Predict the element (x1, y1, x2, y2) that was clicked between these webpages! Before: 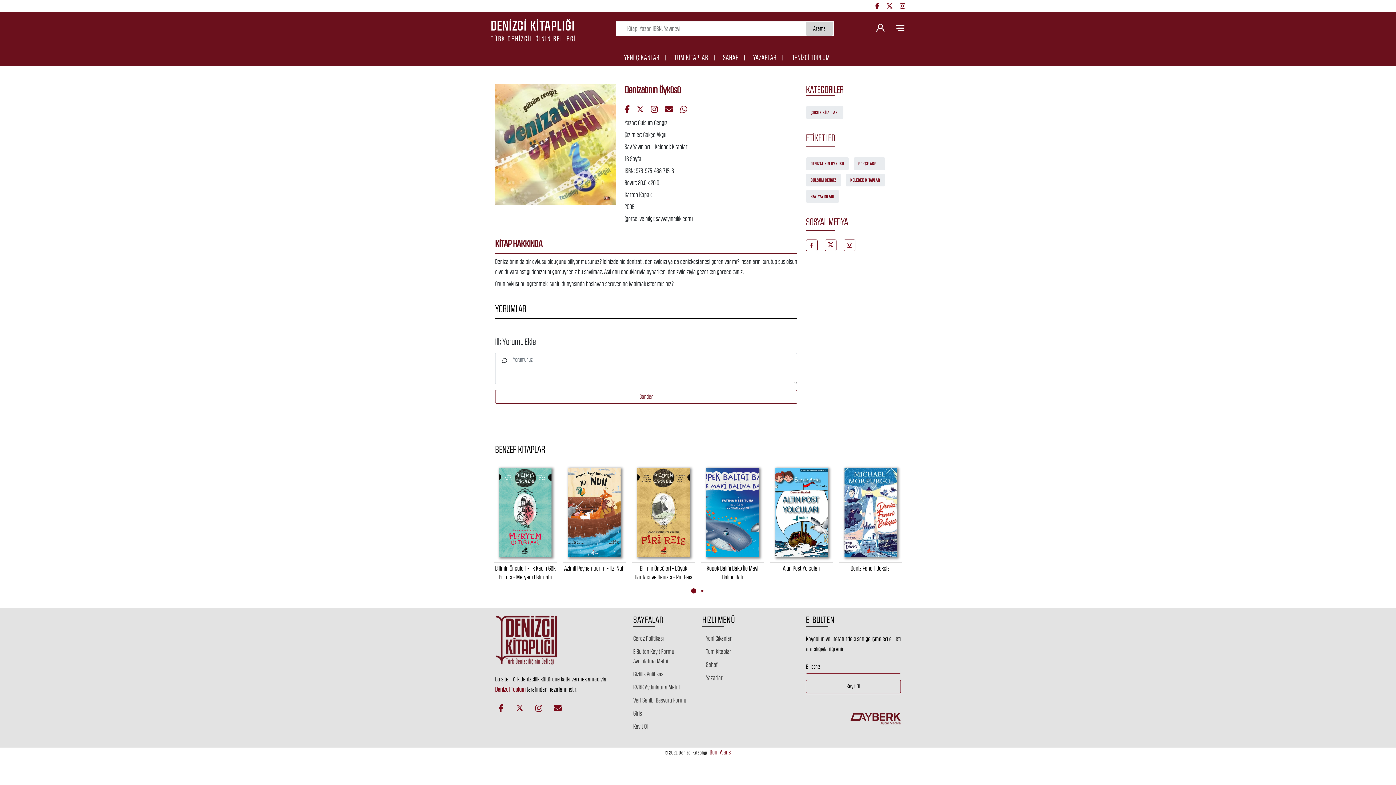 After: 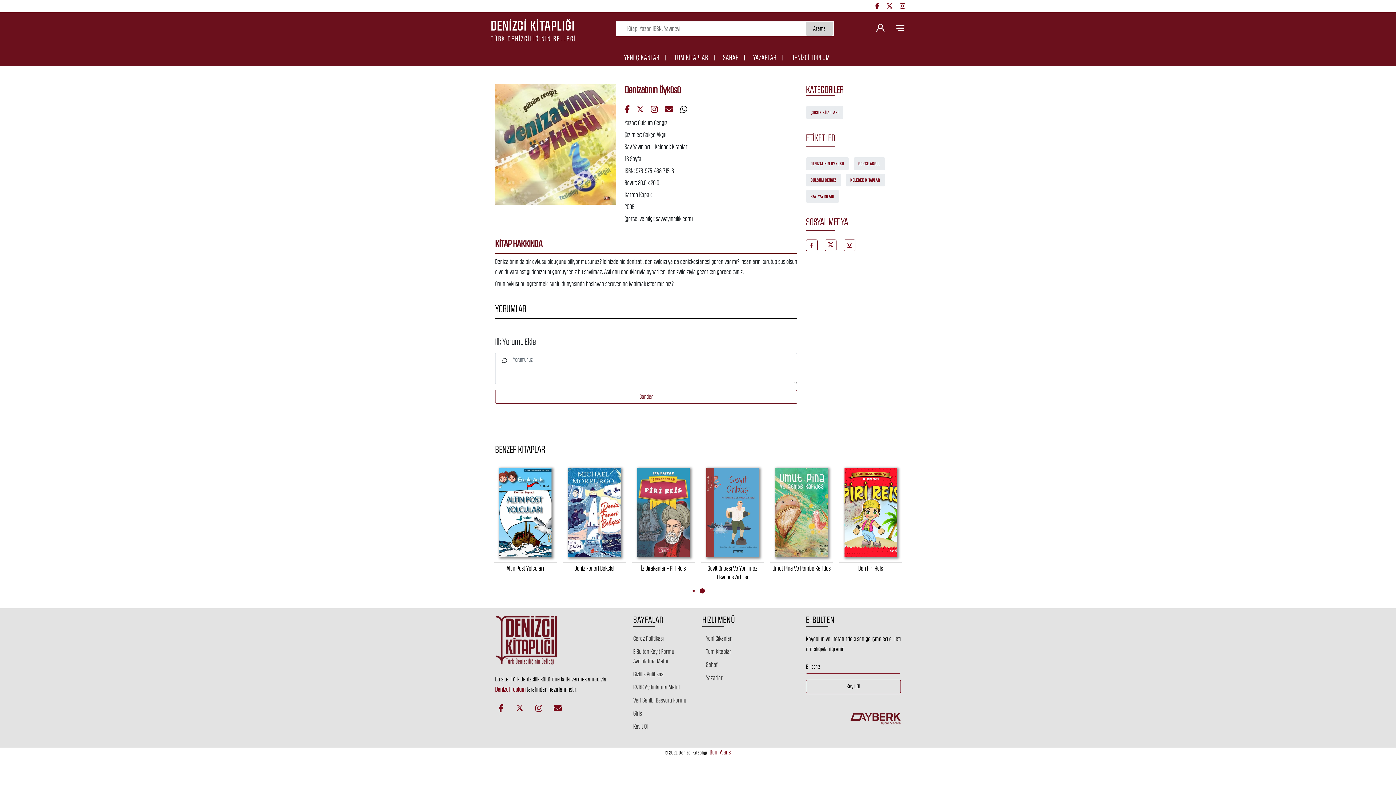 Action: bbox: (680, 105, 687, 113)